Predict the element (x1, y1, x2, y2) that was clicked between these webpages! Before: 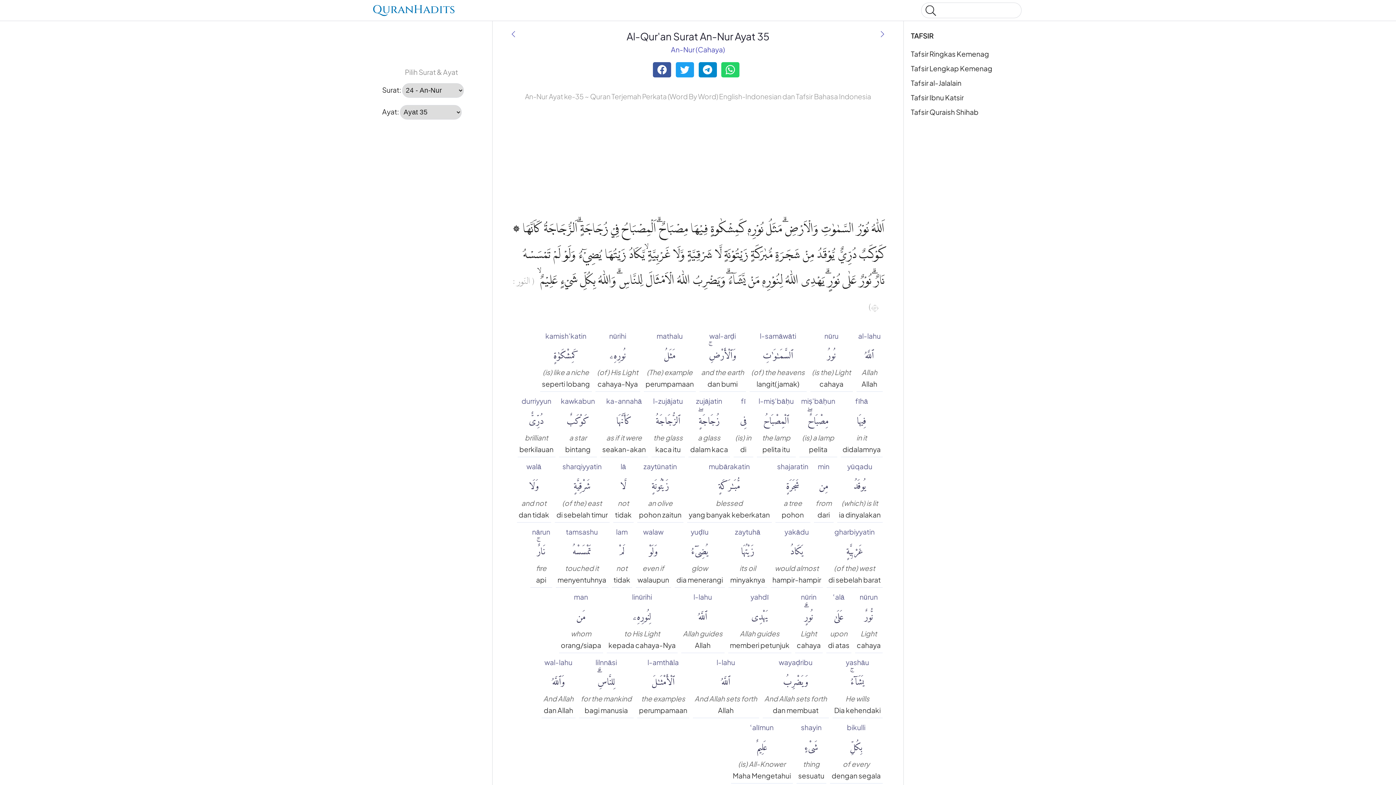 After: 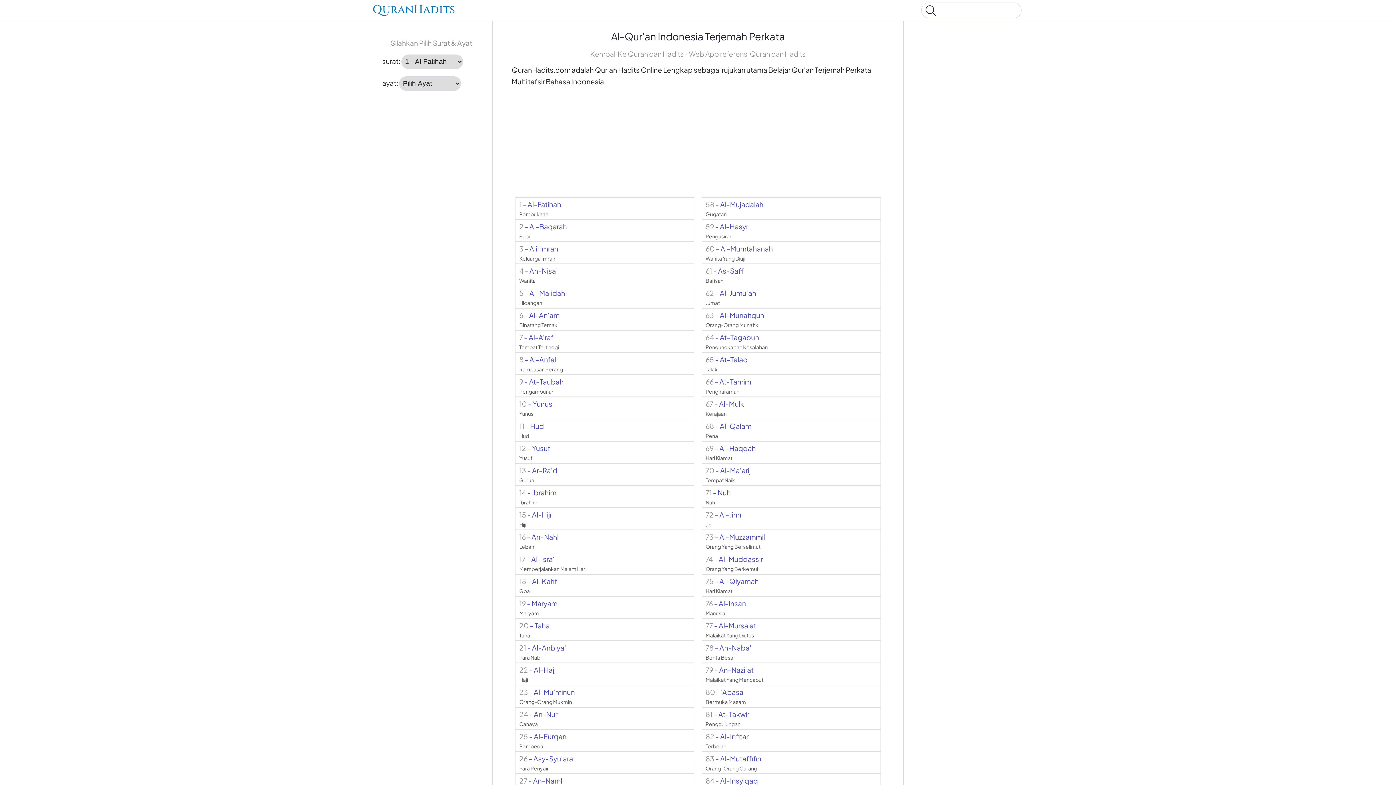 Action: label: QuranHadits bbox: (372, 4, 455, 16)